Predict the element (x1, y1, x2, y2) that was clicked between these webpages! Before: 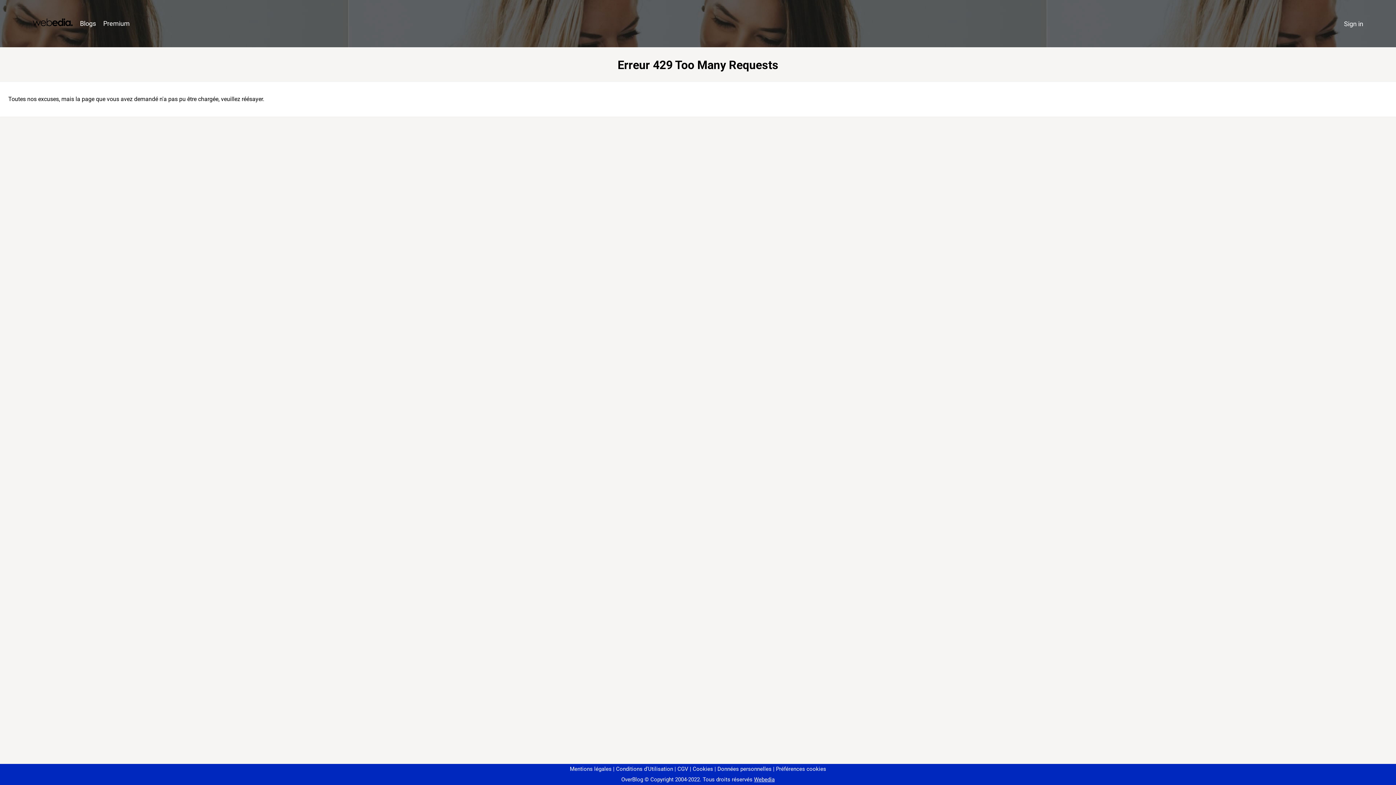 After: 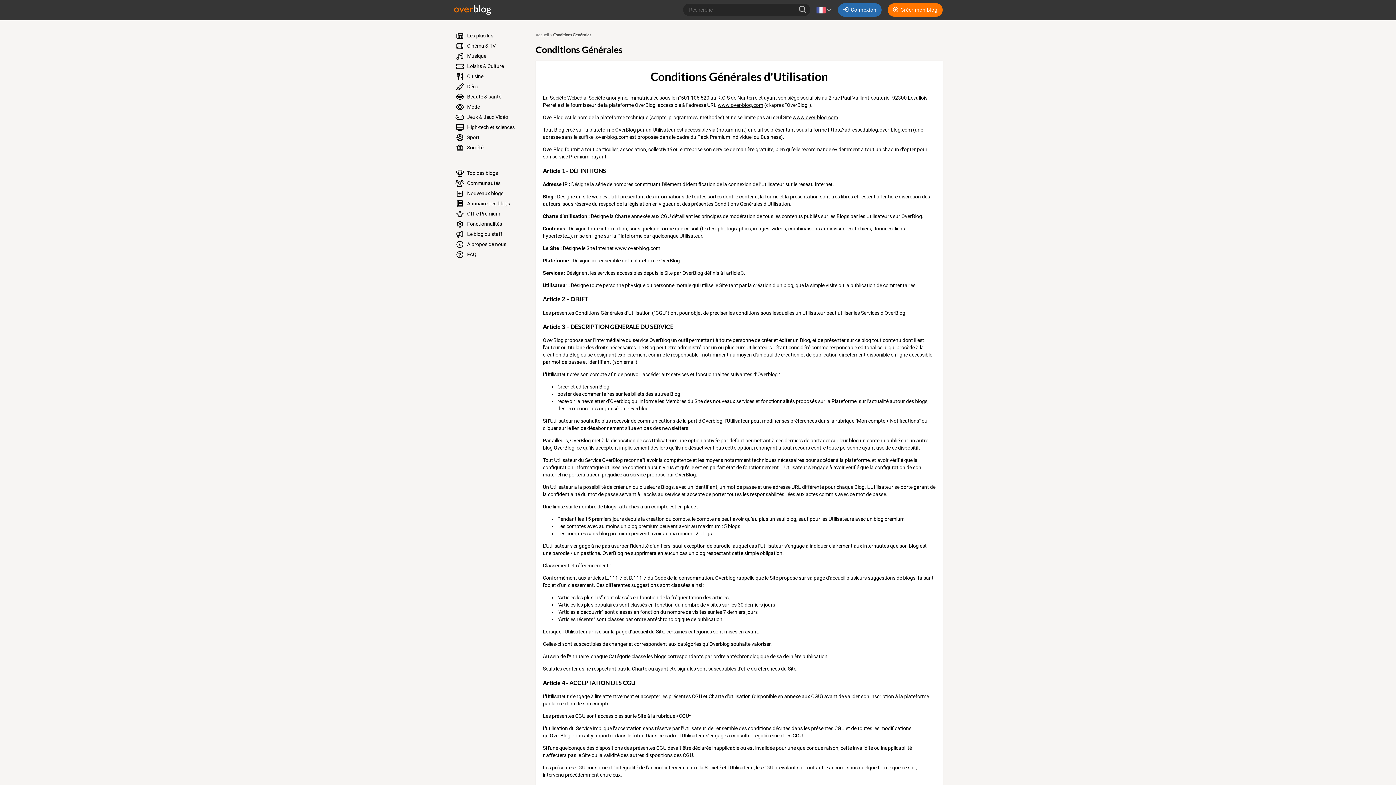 Action: bbox: (613, 766, 673, 772) label: Conditions d'Utilisation